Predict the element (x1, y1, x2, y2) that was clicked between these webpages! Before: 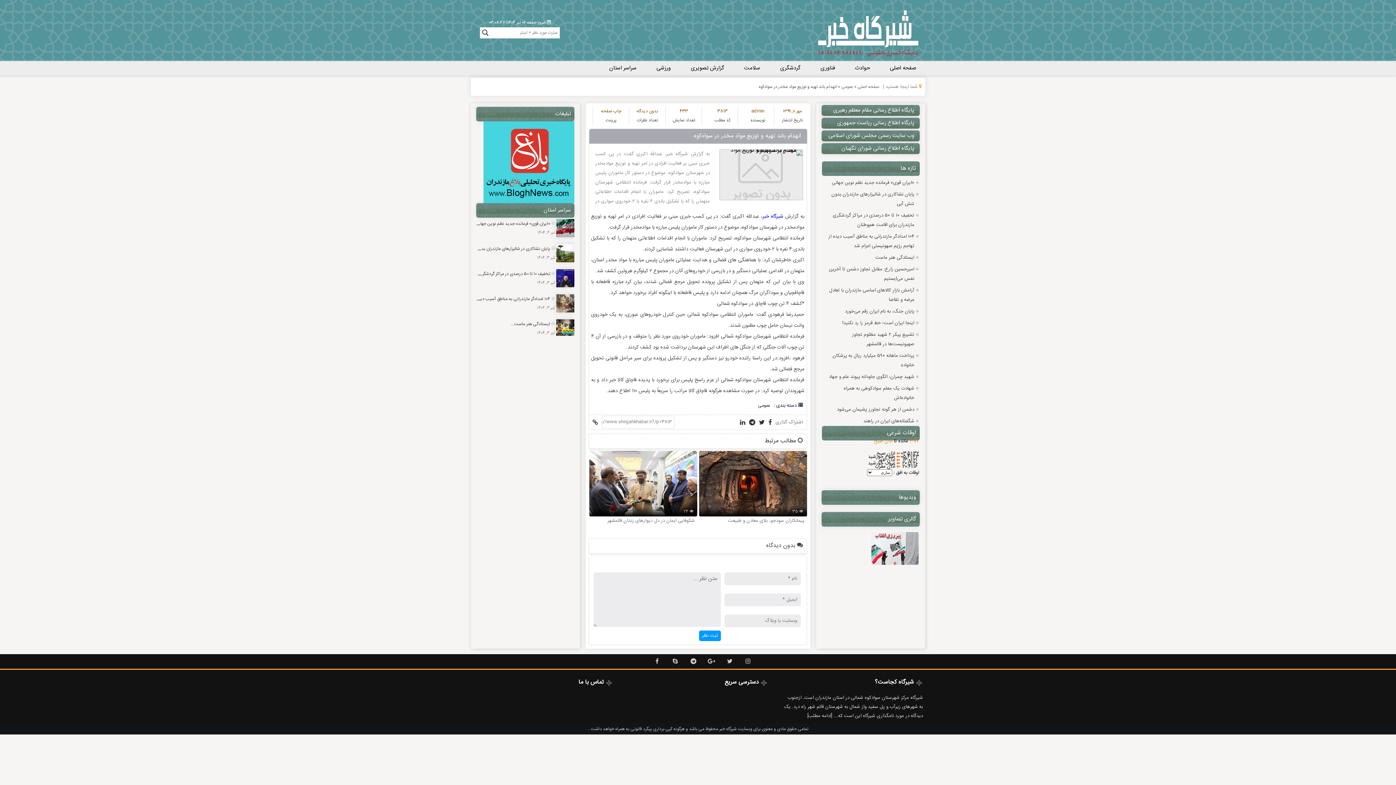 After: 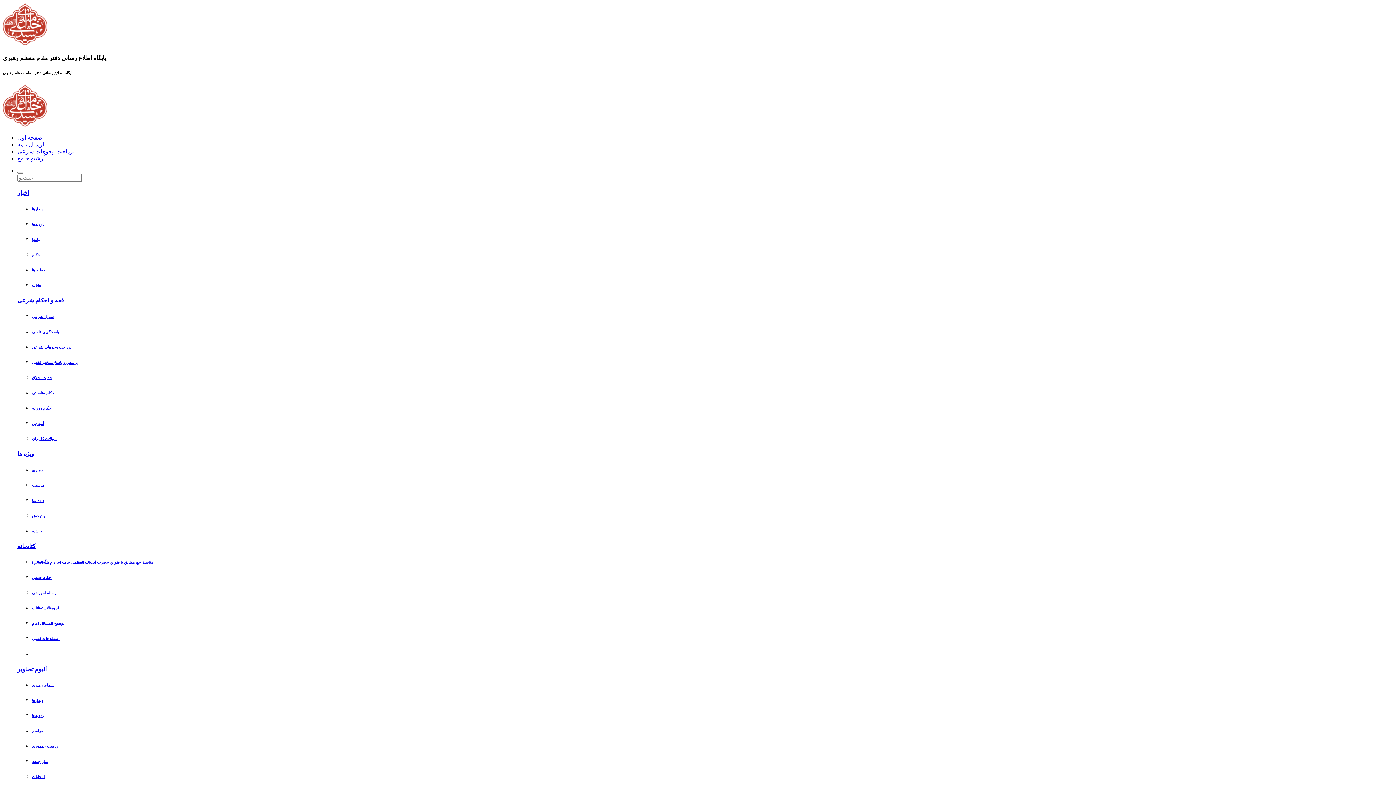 Action: label: پایگاه اطلاع رسانی مقام معظم رهبری bbox: (833, 105, 920, 114)